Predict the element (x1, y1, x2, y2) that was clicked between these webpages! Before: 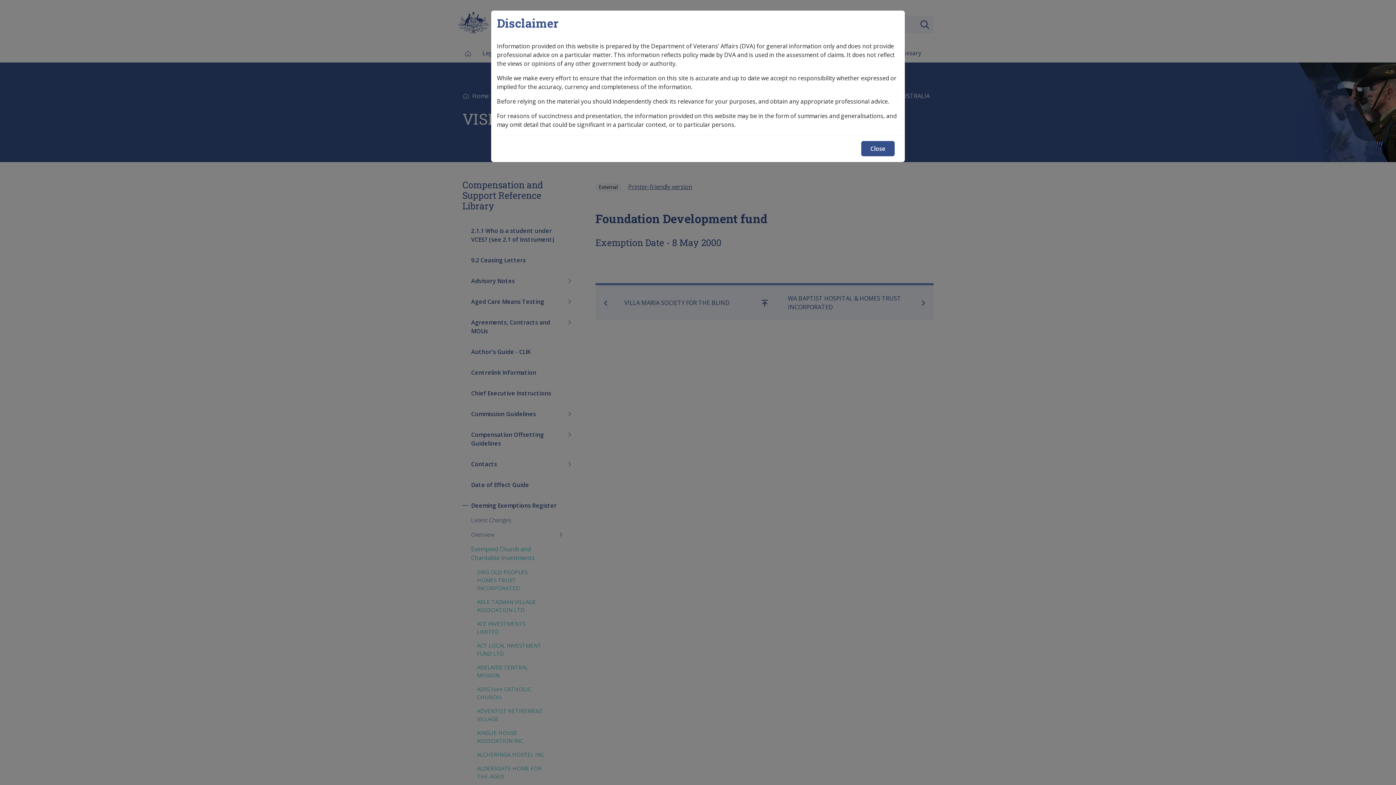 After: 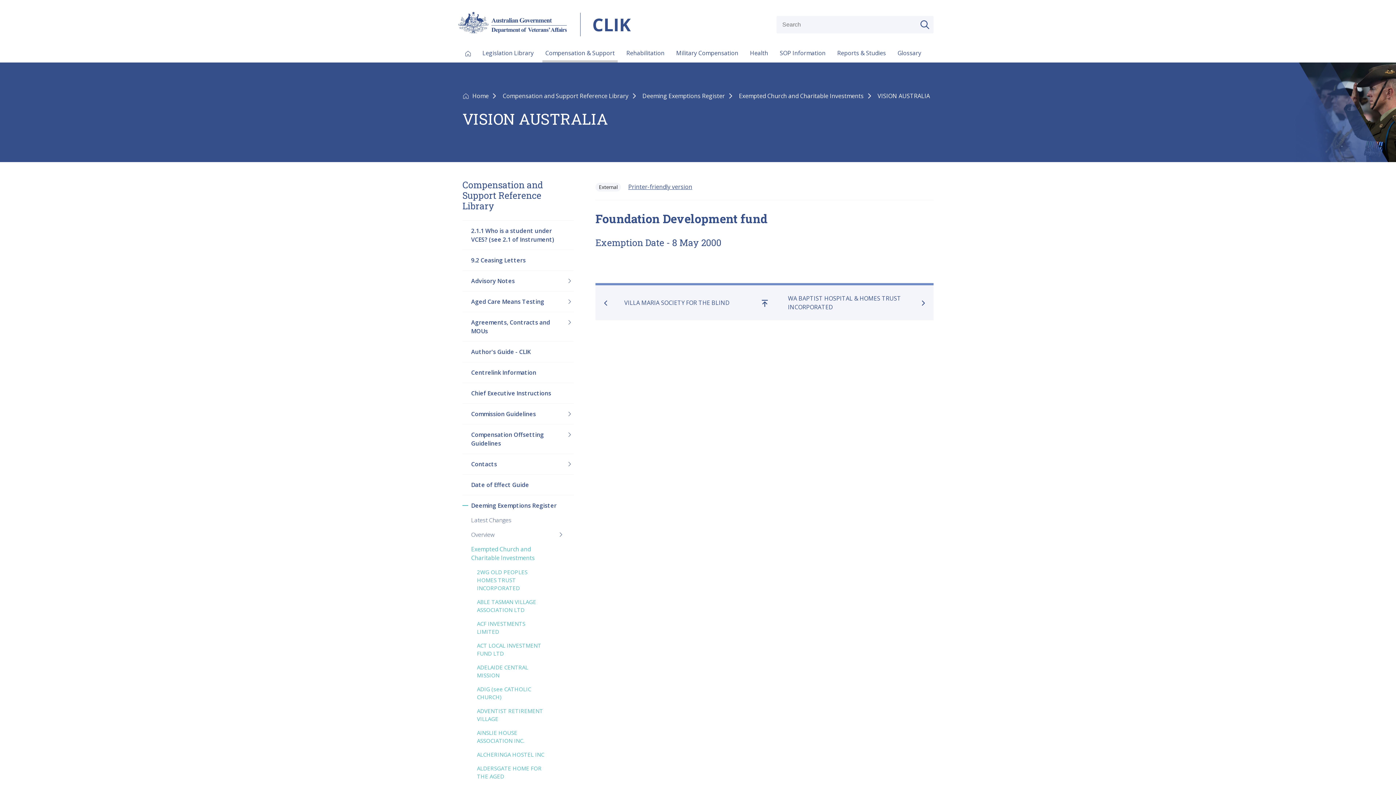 Action: label: Close bbox: (861, 141, 894, 156)